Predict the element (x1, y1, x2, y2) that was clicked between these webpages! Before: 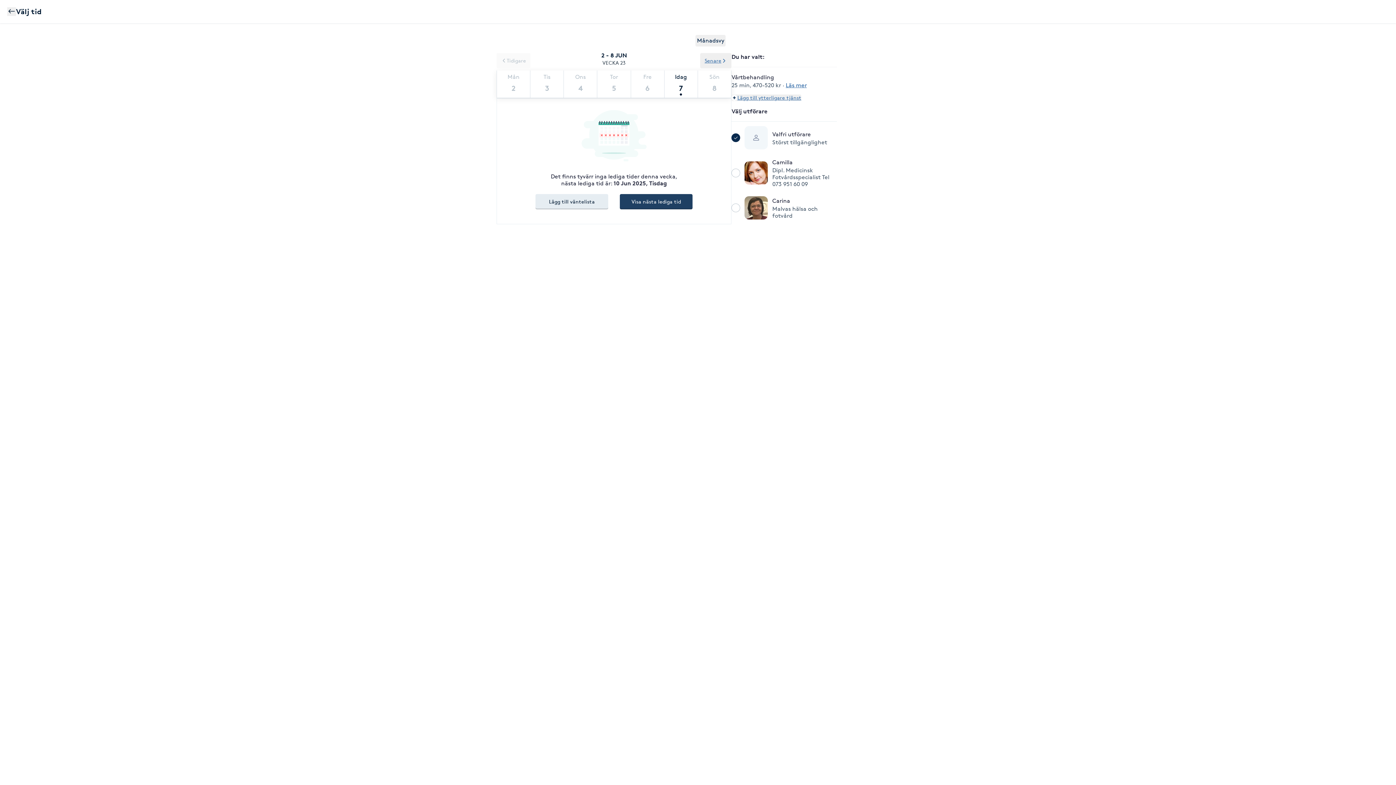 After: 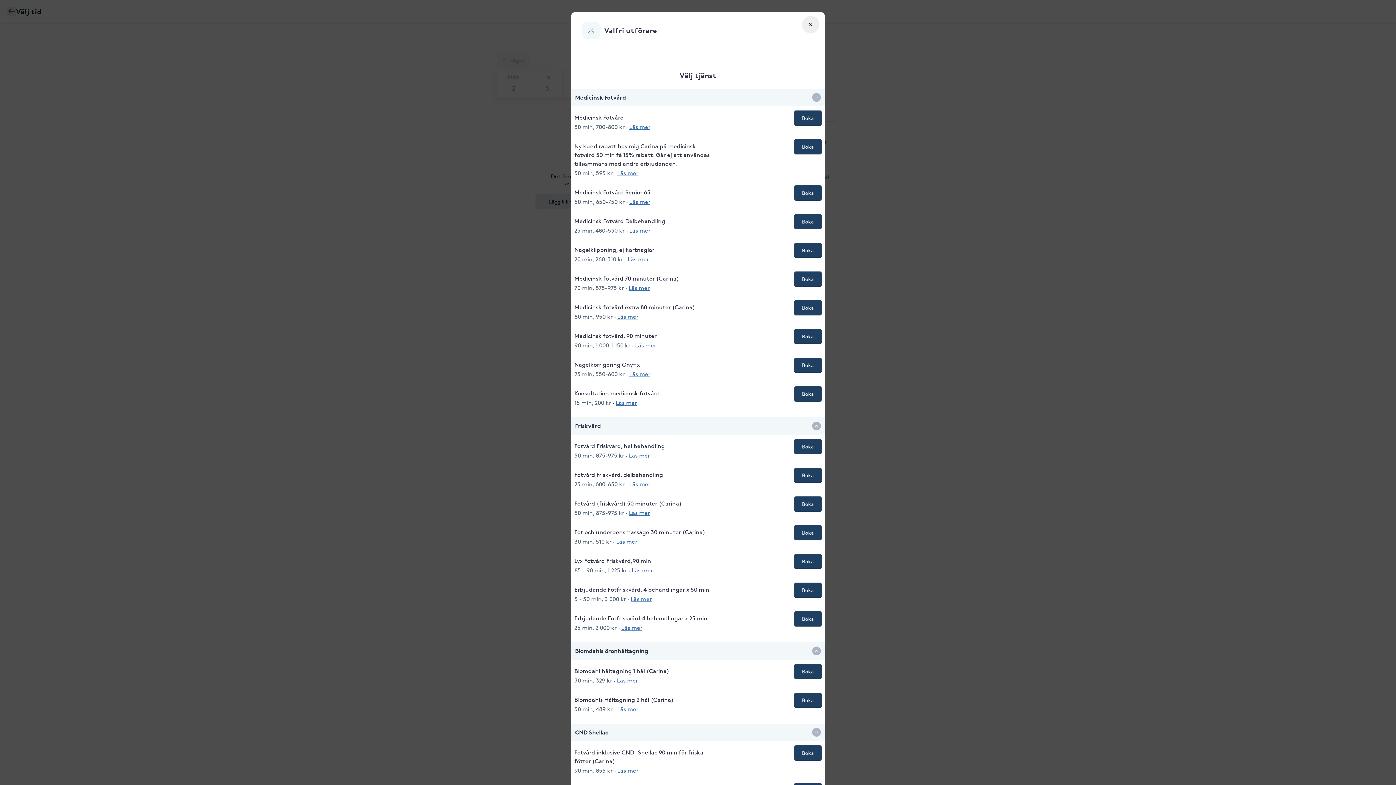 Action: bbox: (731, 94, 801, 101) label: Lägg till ytterligare tjänst